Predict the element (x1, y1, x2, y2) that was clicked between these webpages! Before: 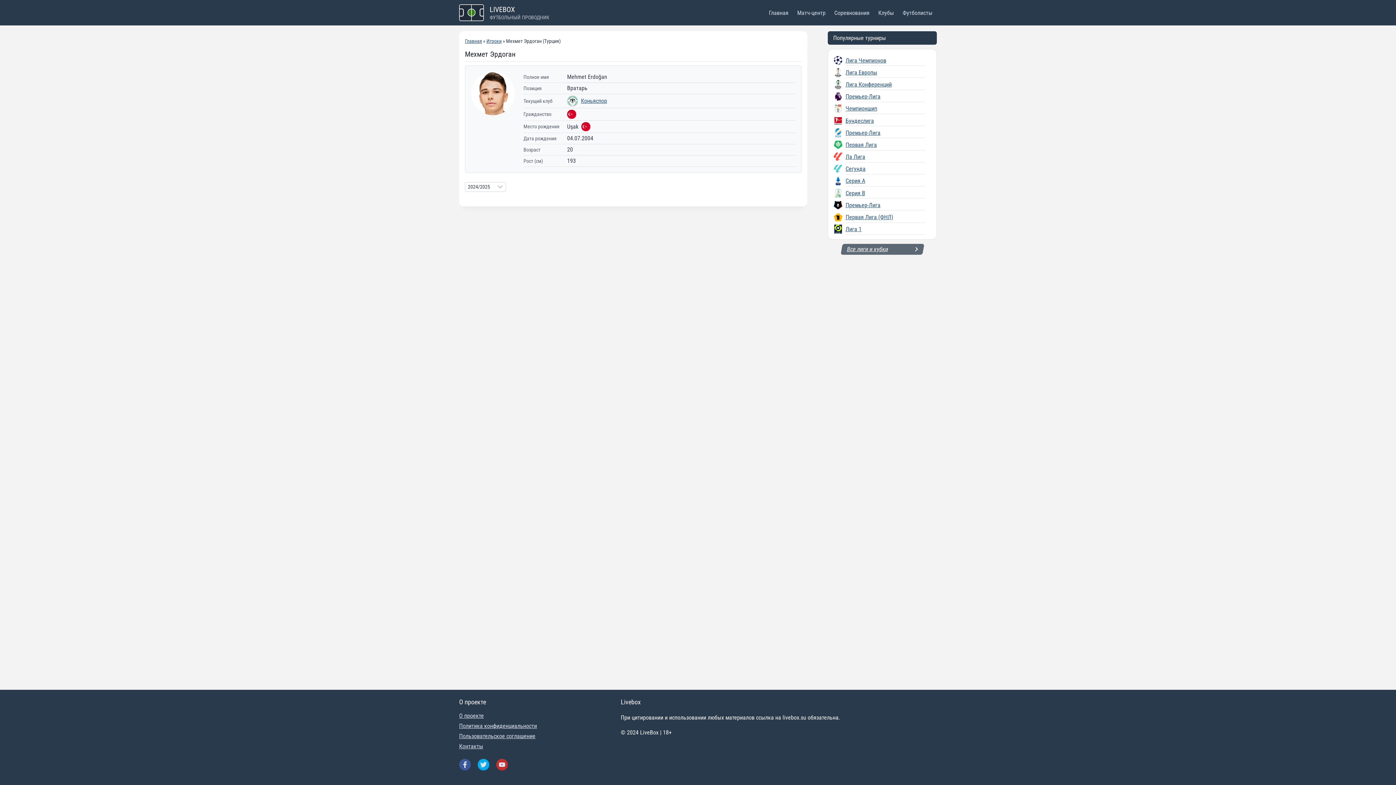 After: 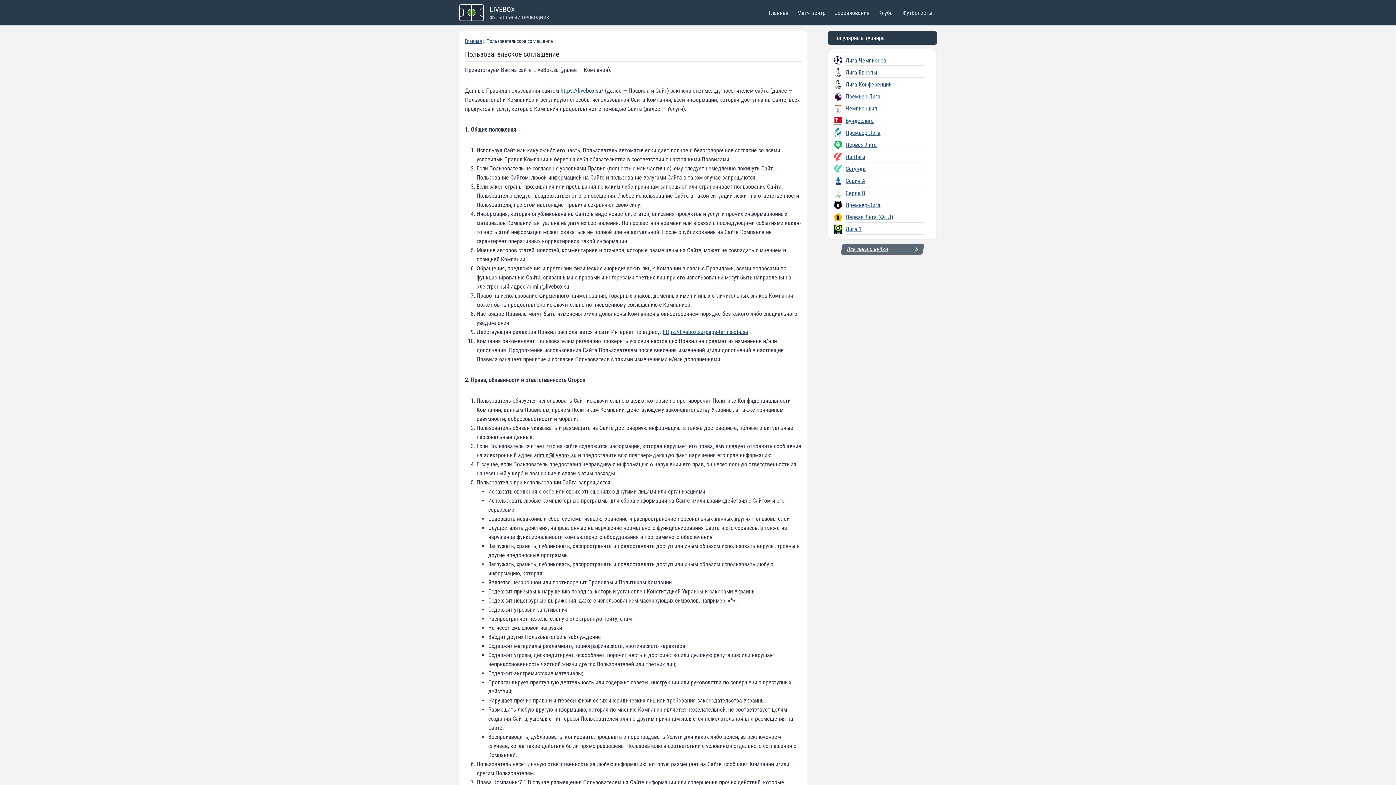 Action: label: Пользовательское соглашение bbox: (459, 733, 535, 740)